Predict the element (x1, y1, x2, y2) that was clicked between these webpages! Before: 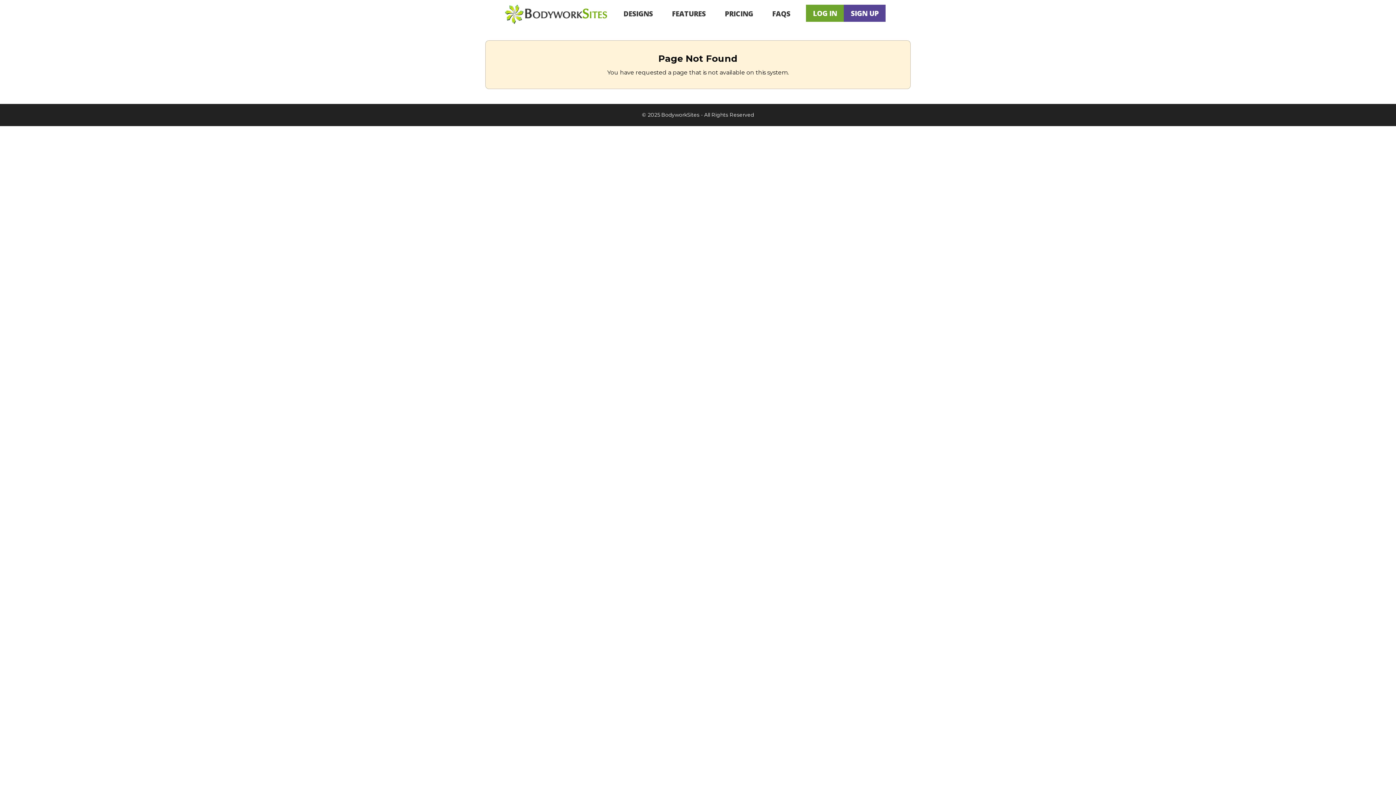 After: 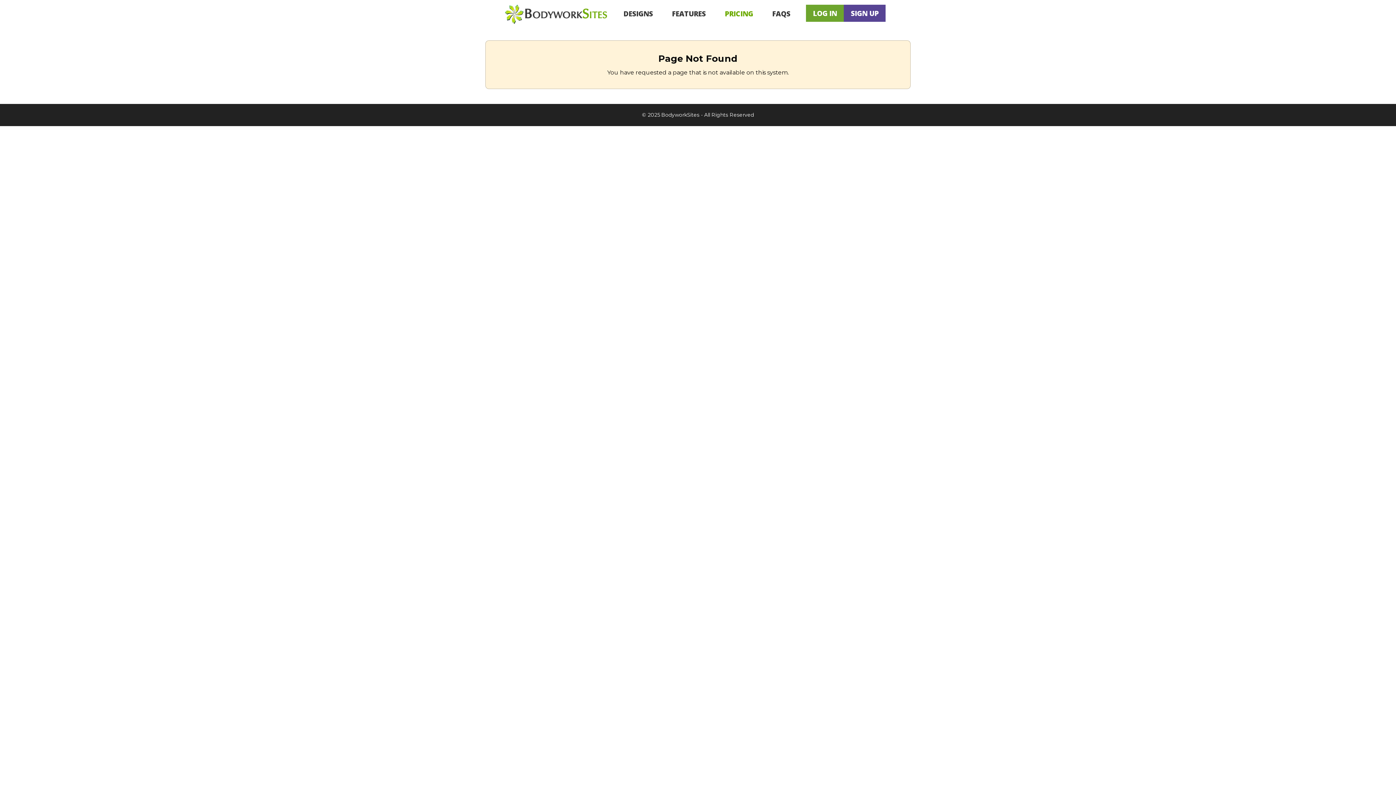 Action: bbox: (718, 6, 760, 21) label: PRICING